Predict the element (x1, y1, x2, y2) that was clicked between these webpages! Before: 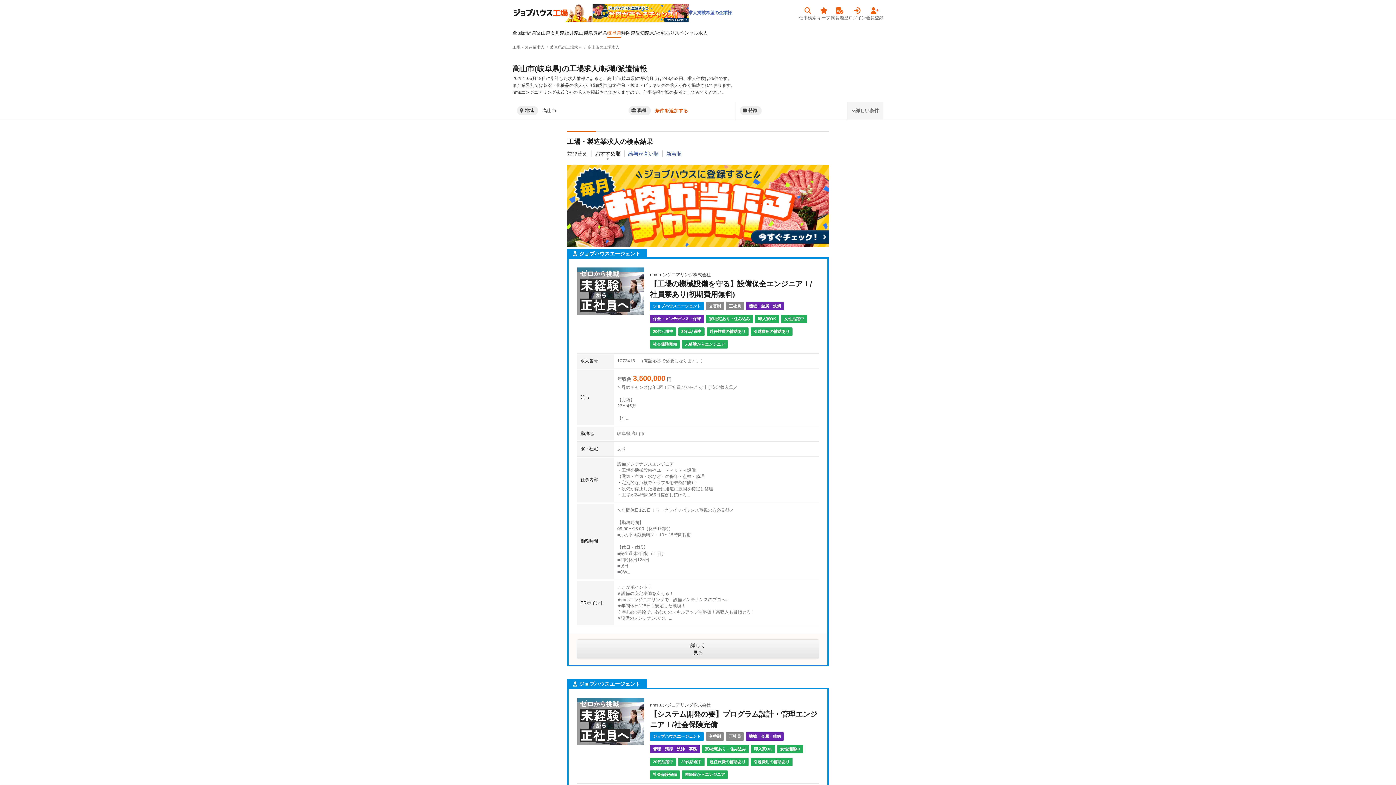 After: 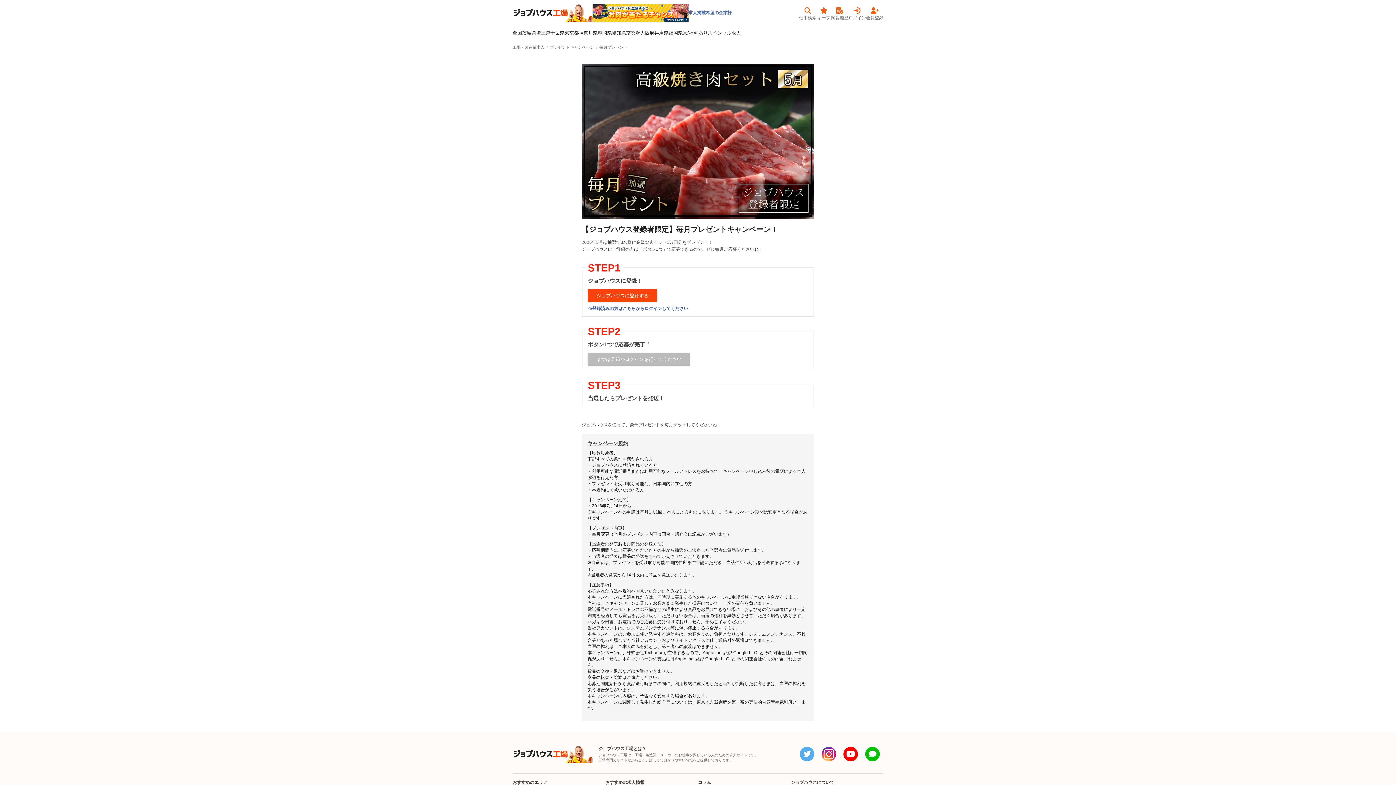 Action: bbox: (592, 4, 688, 21)